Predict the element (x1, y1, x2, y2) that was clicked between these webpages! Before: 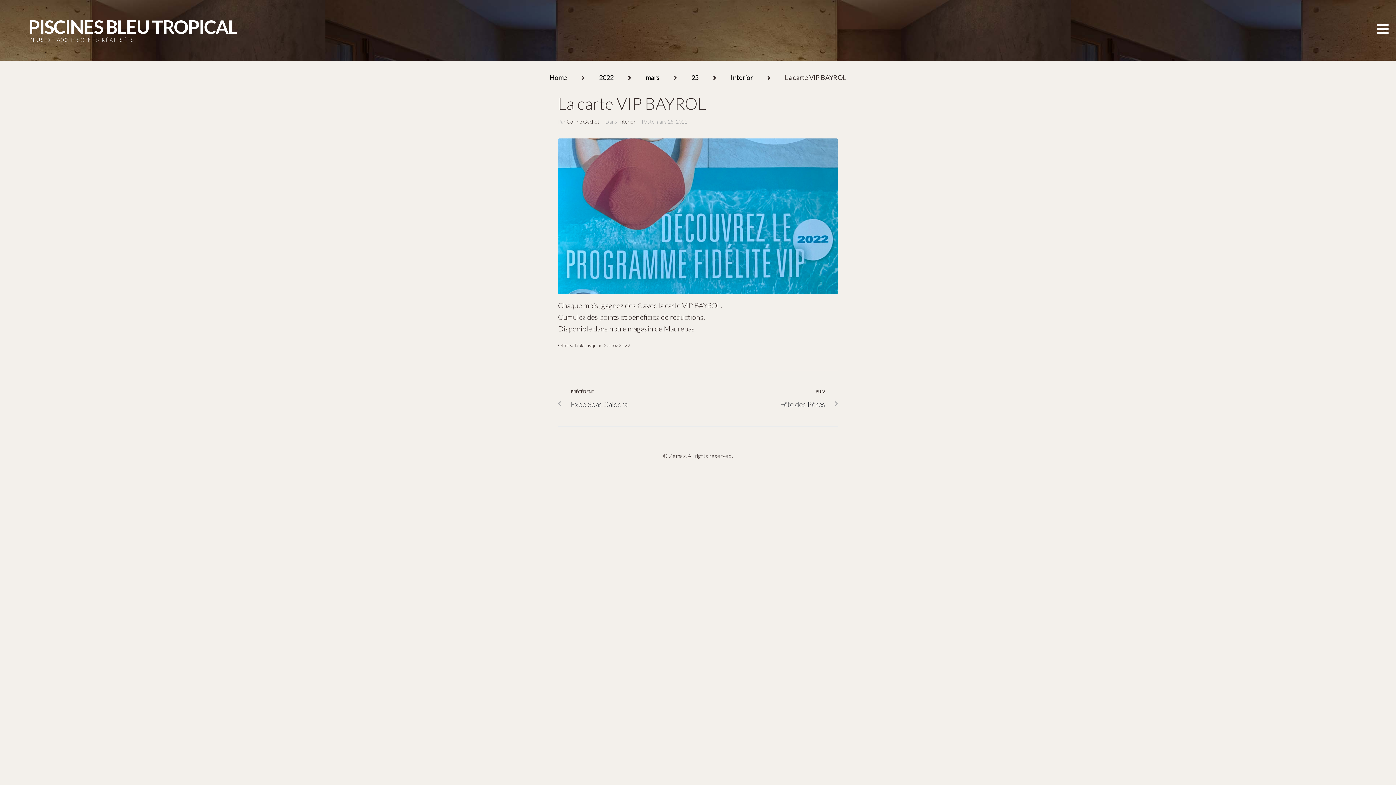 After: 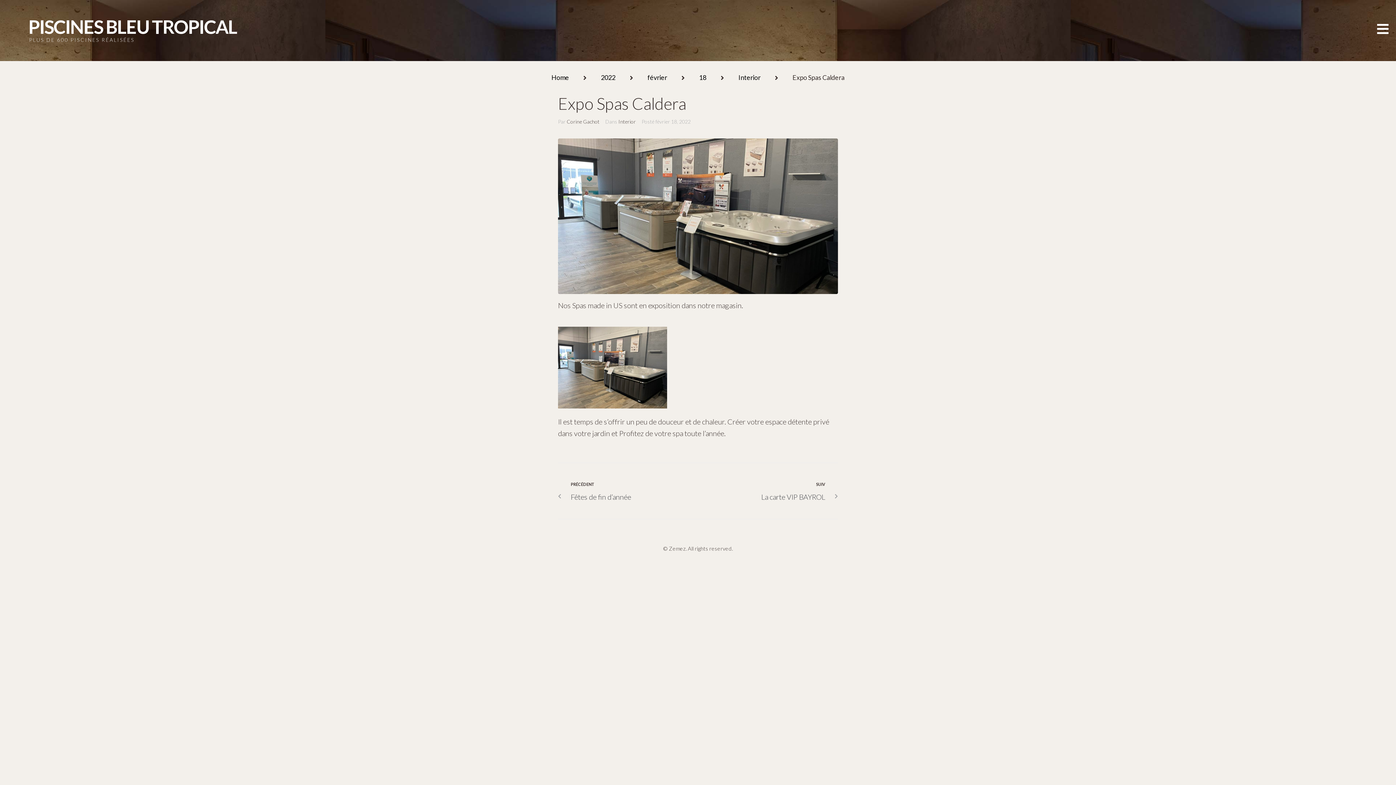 Action: bbox: (570, 388, 692, 410) label: Précédent
PRÉCÉDENT
Expo Spas Caldera